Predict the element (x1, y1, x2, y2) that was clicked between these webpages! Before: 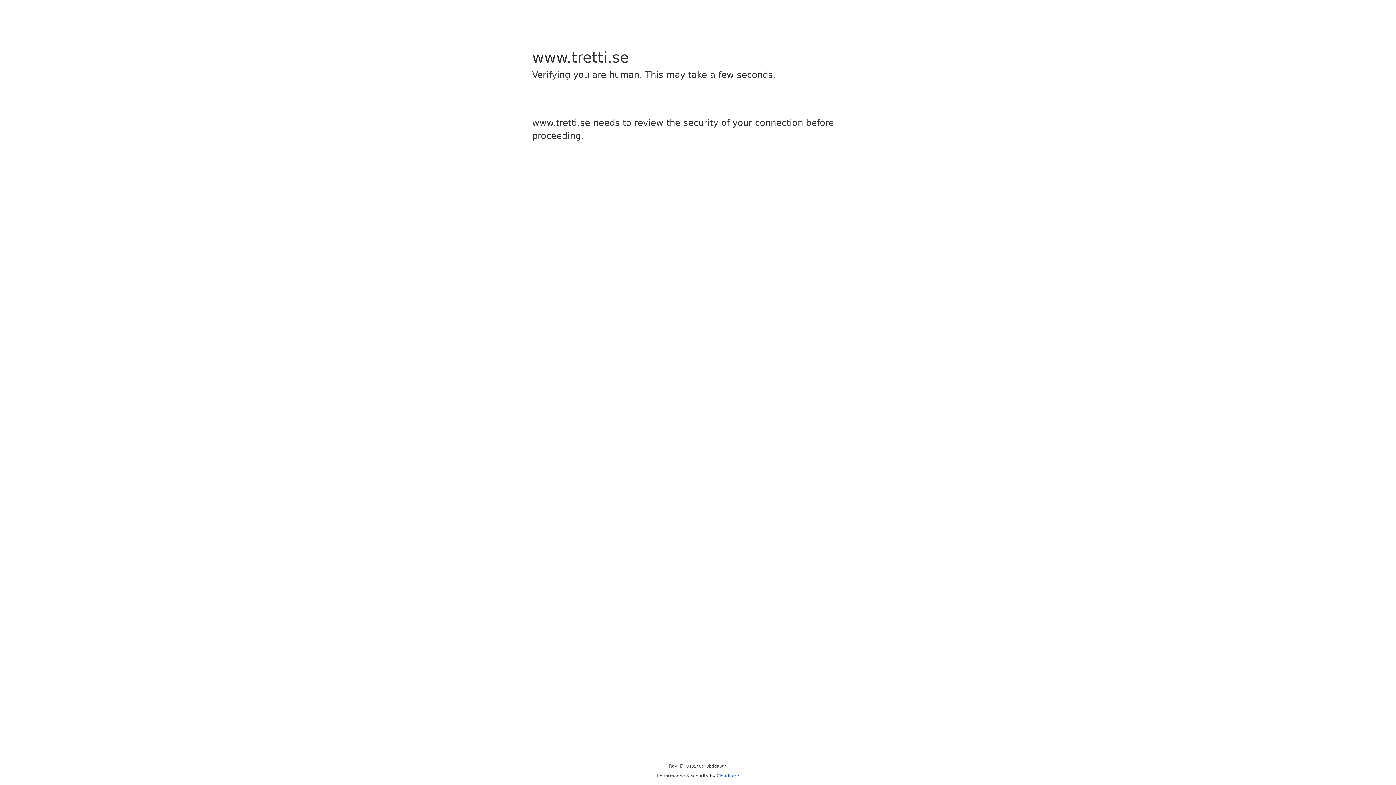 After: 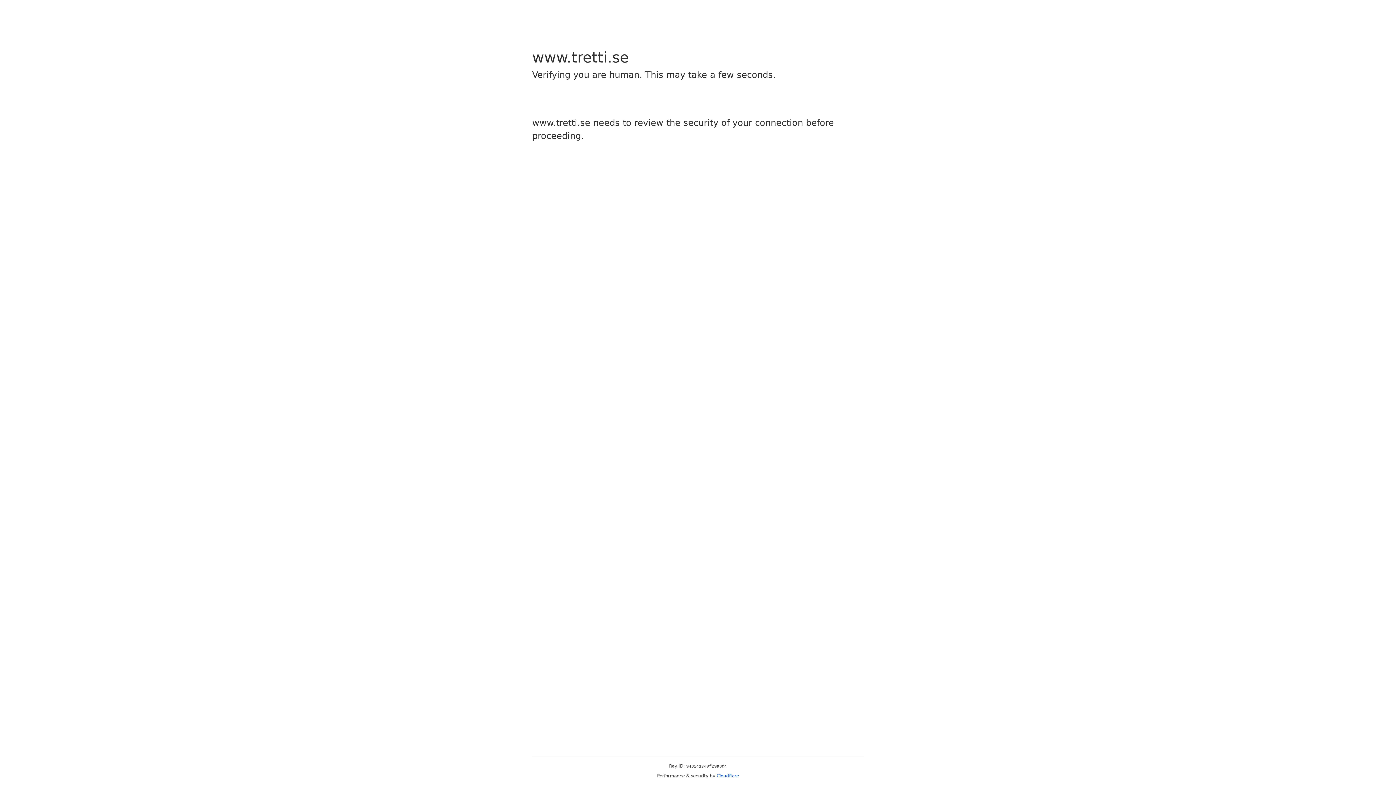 Action: label: Cloudflare bbox: (716, 773, 739, 778)